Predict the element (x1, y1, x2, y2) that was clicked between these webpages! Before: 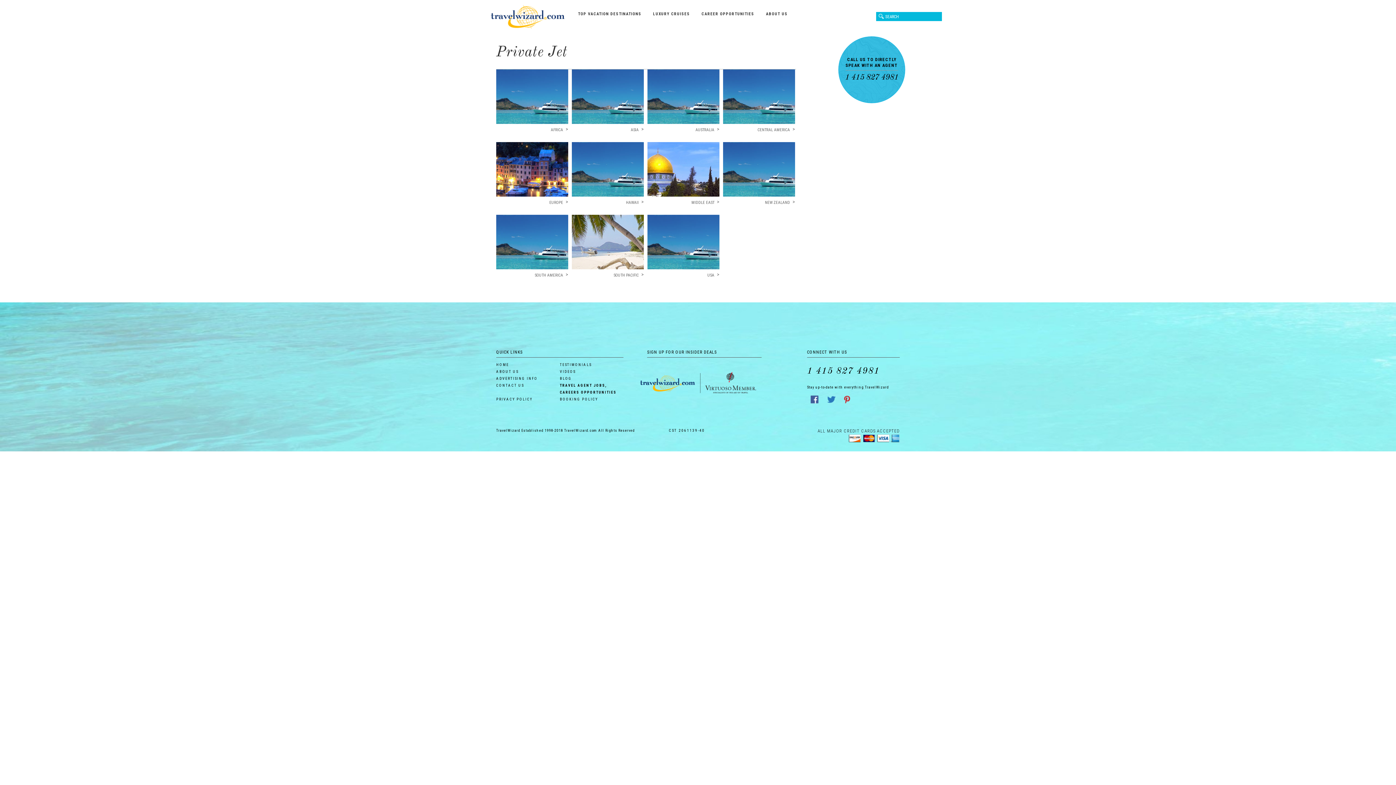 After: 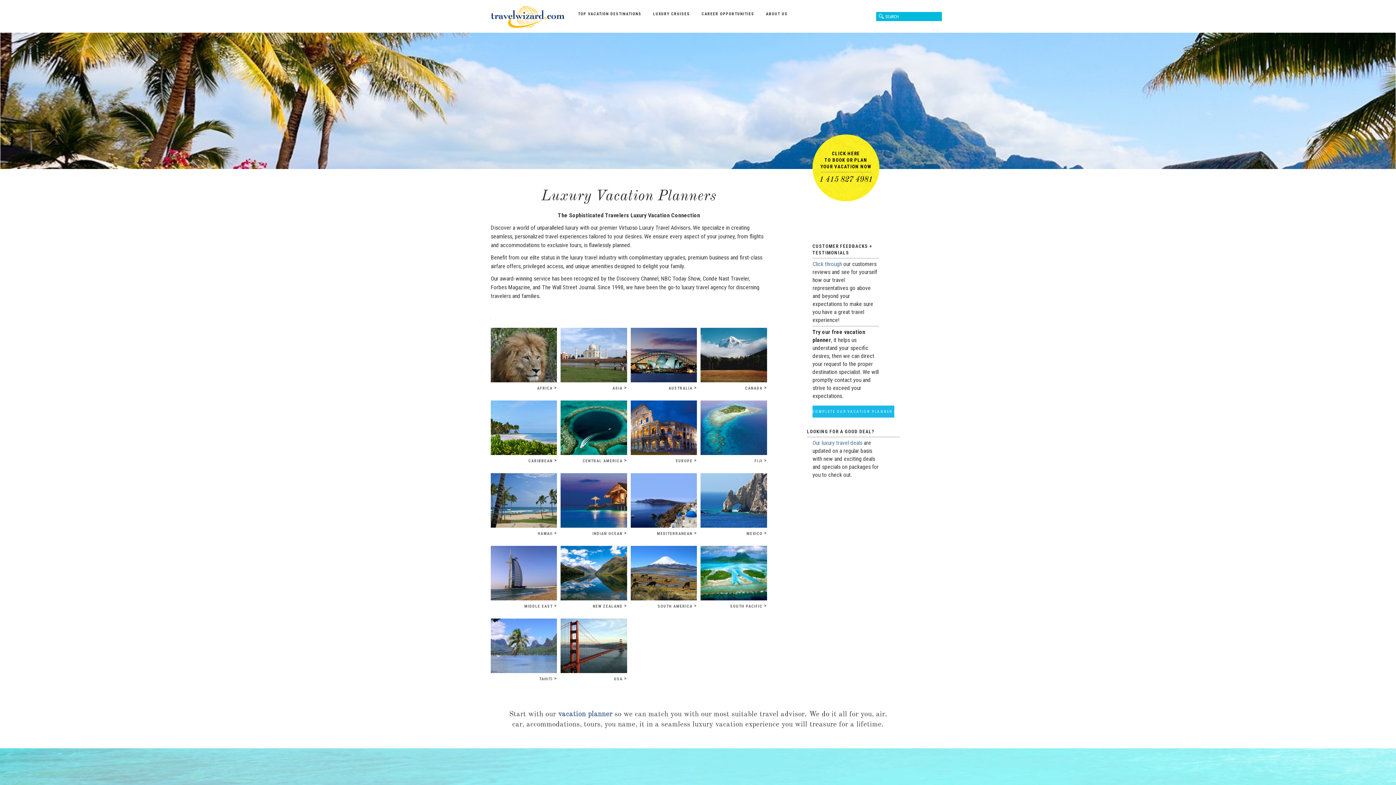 Action: bbox: (496, 361, 509, 368) label: HOME